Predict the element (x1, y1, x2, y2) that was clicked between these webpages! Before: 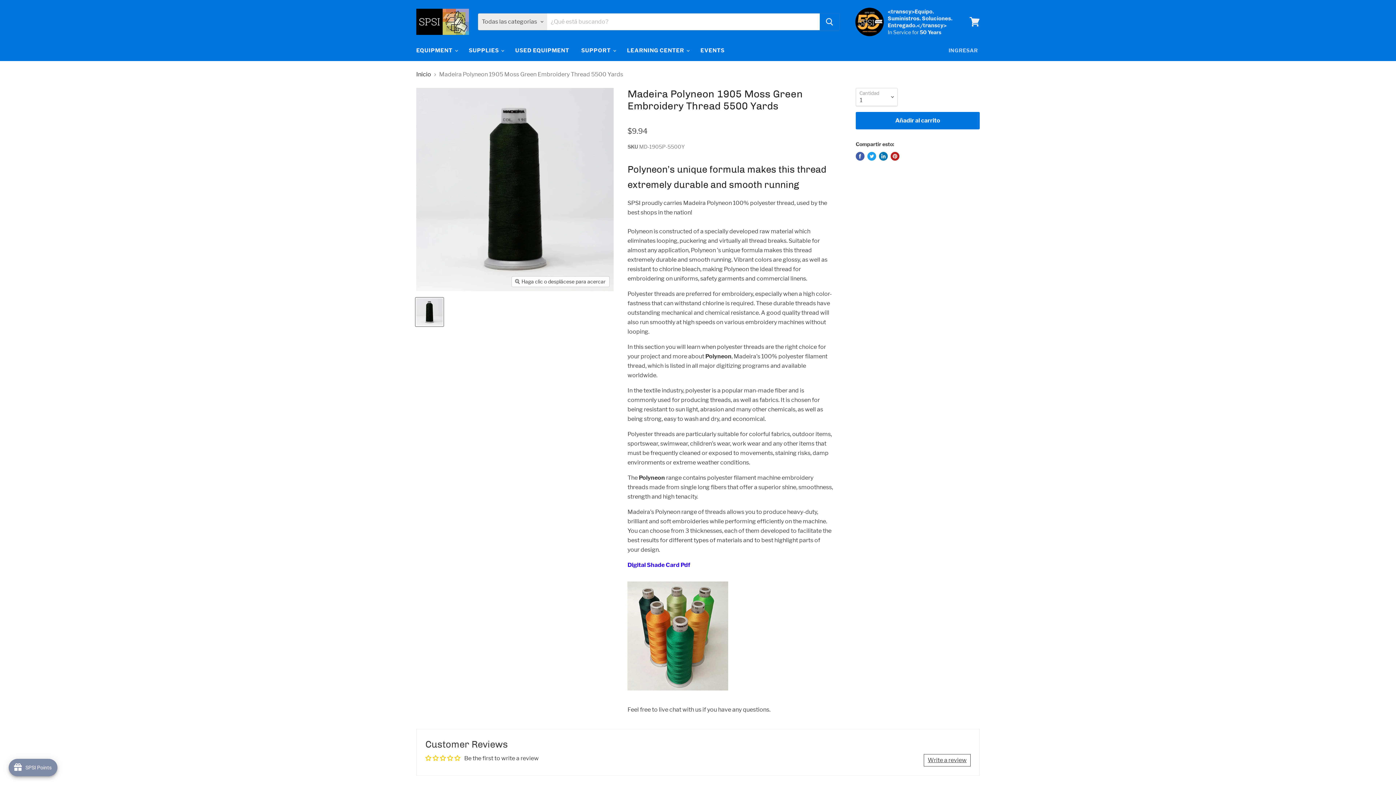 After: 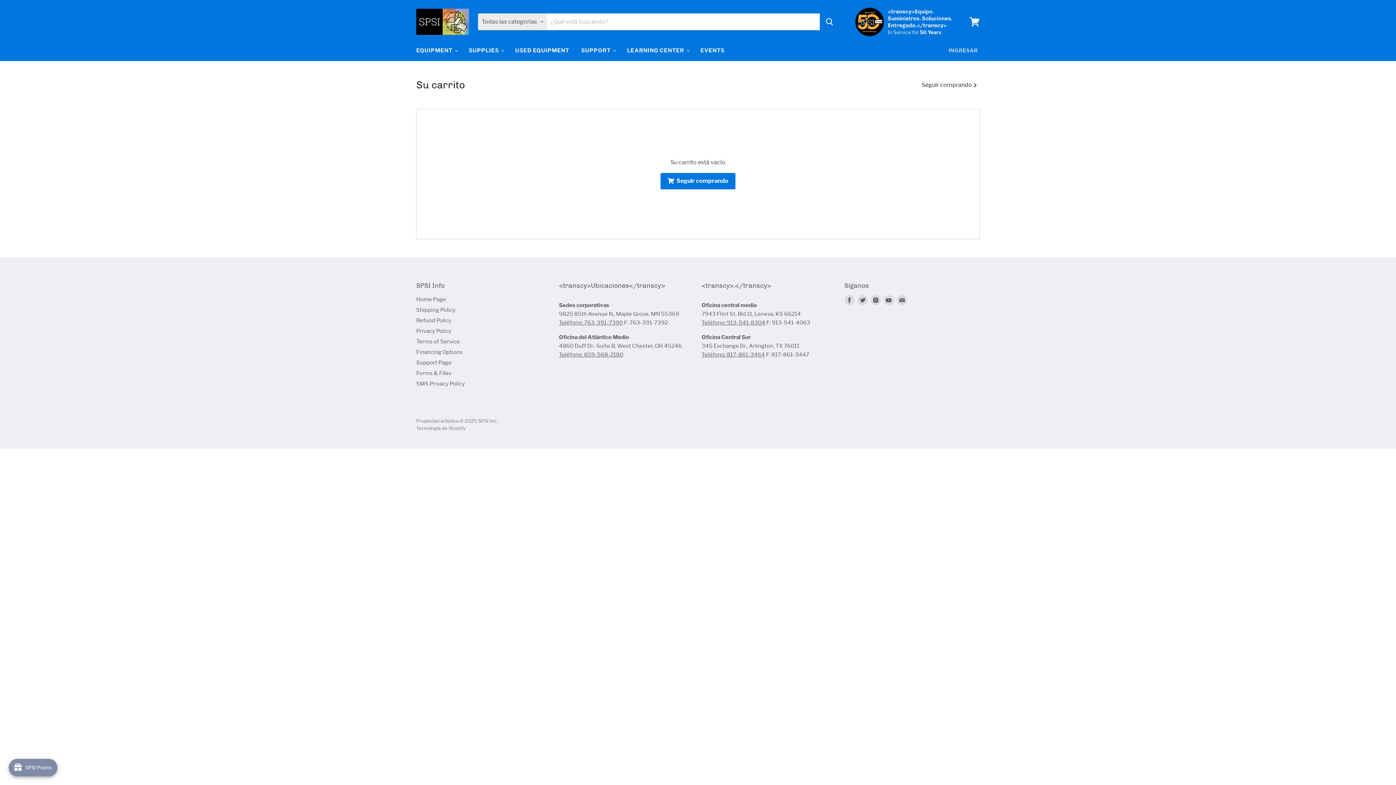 Action: label: Ver carrito bbox: (966, 13, 983, 30)